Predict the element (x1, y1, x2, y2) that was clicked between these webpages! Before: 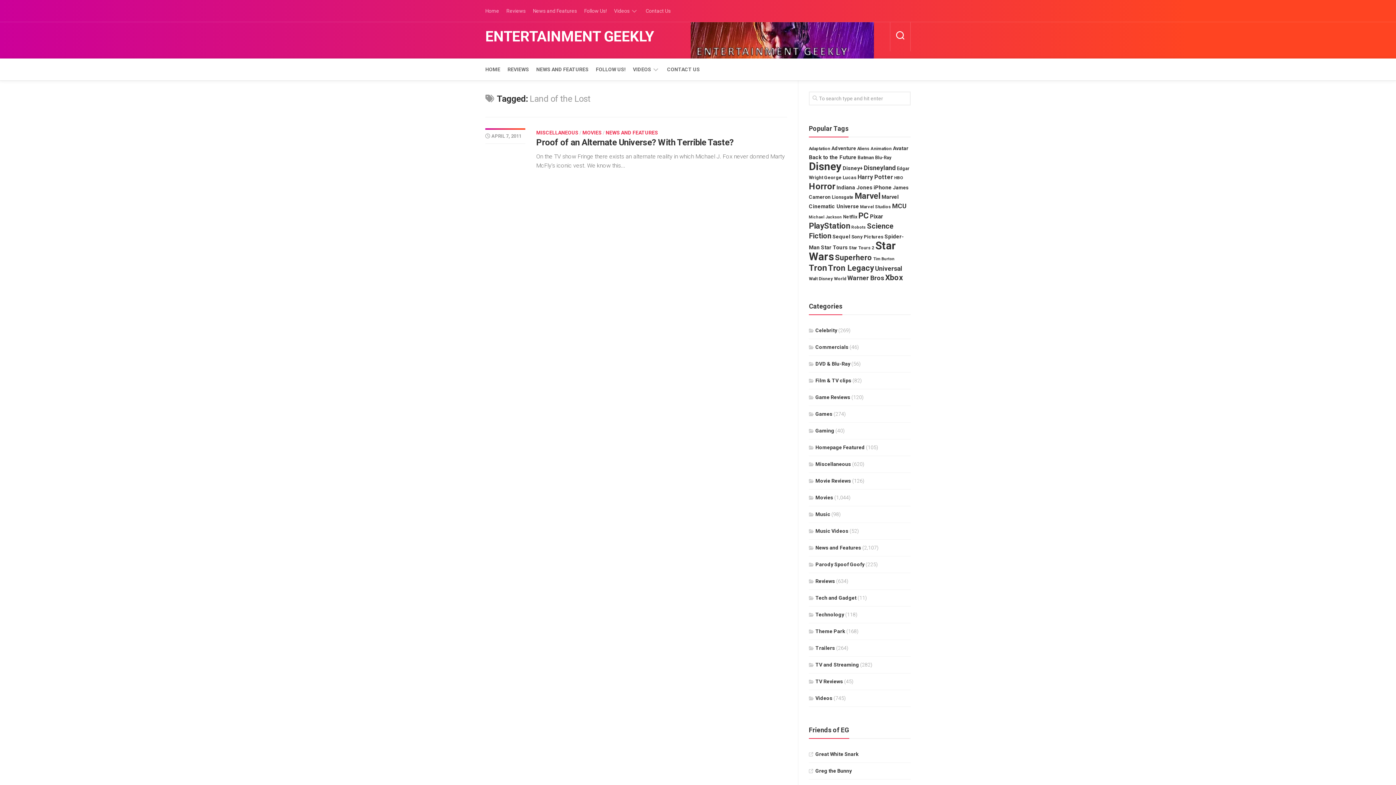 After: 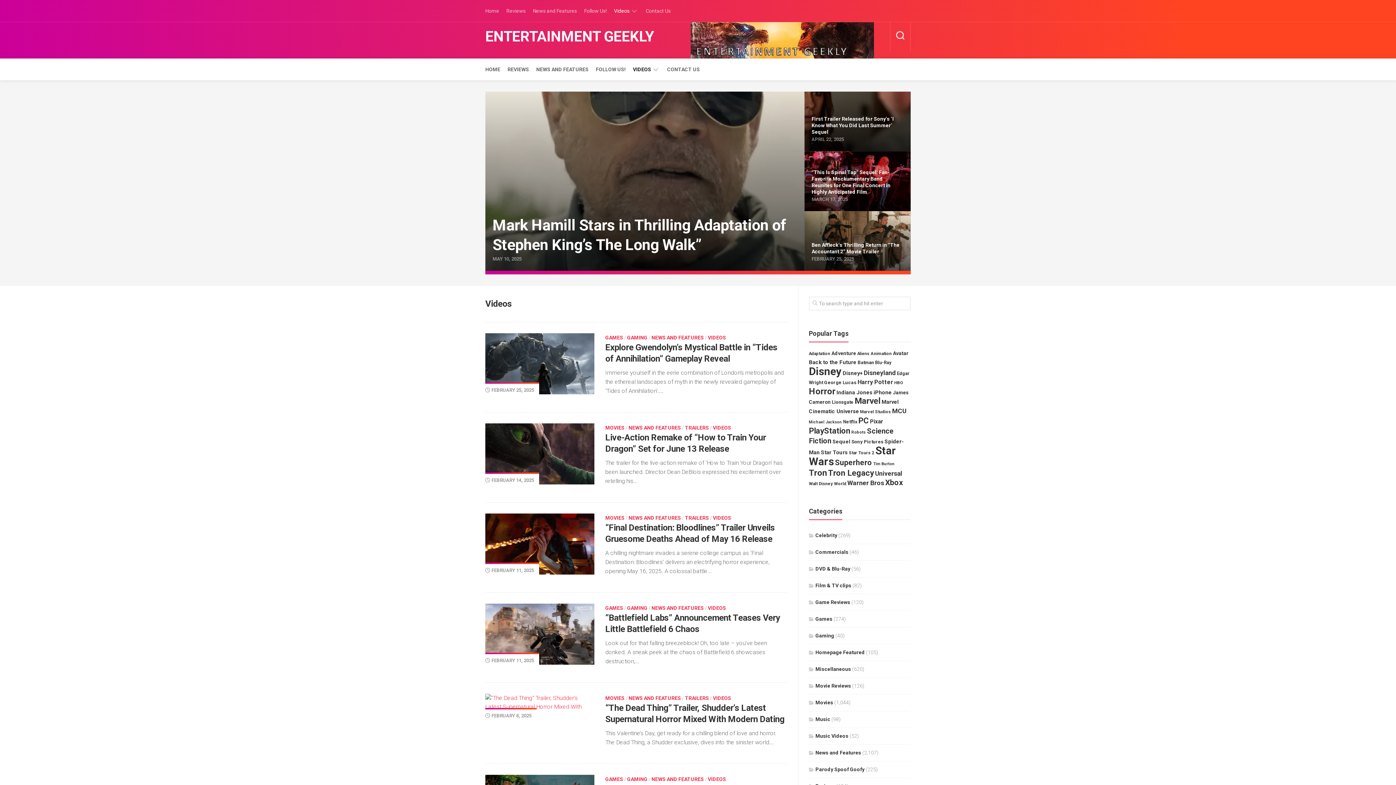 Action: bbox: (614, 7, 629, 14) label: Videos